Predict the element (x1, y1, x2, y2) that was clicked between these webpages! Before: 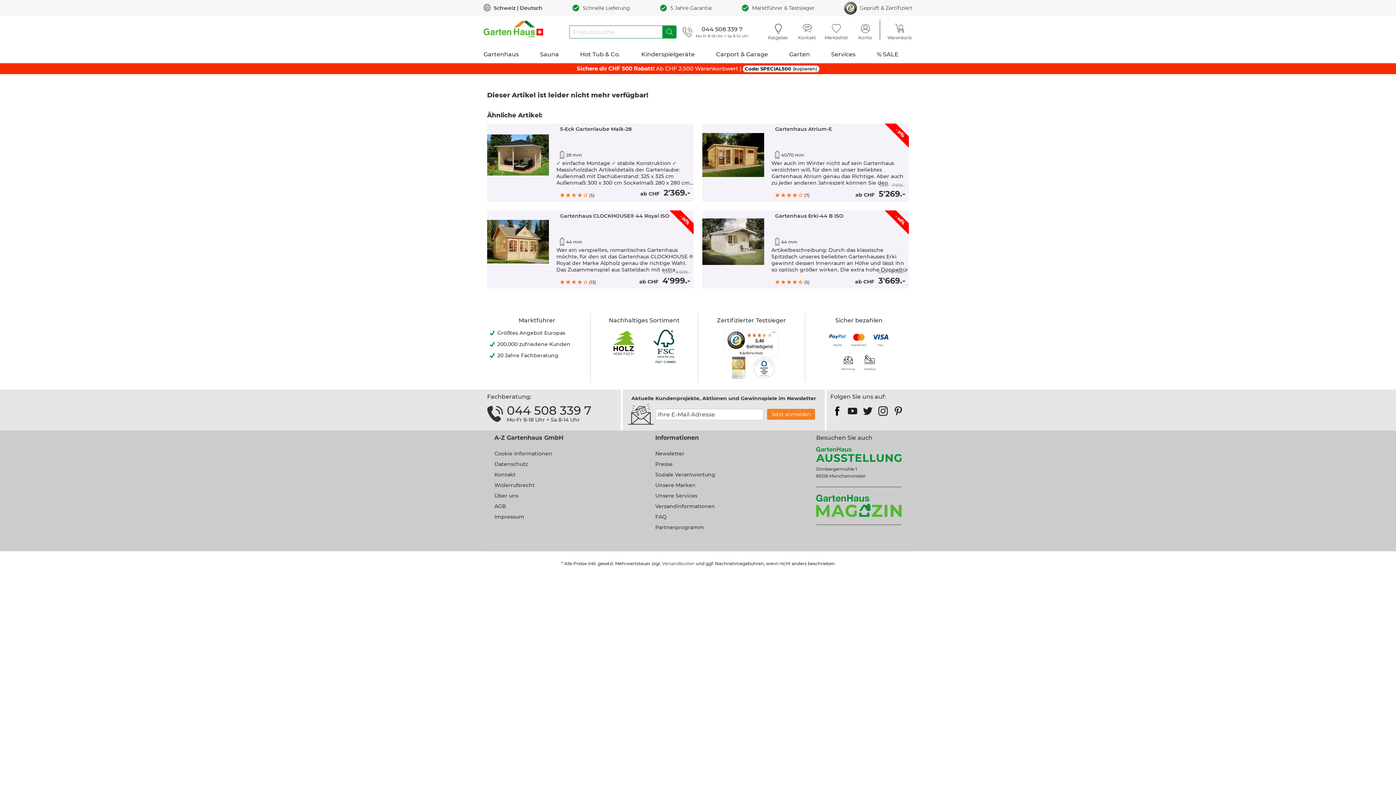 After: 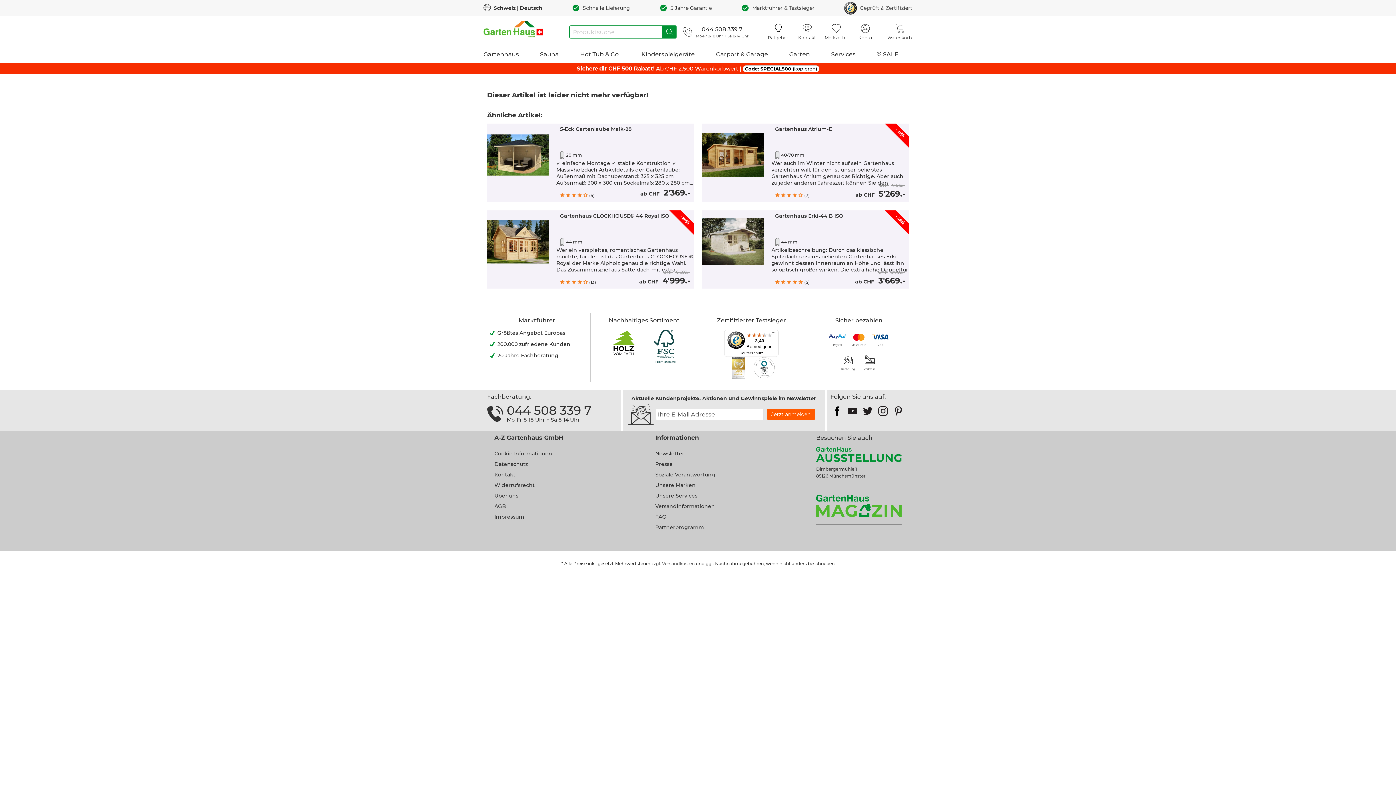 Action: label: Jetzt anmelden bbox: (767, 409, 815, 420)